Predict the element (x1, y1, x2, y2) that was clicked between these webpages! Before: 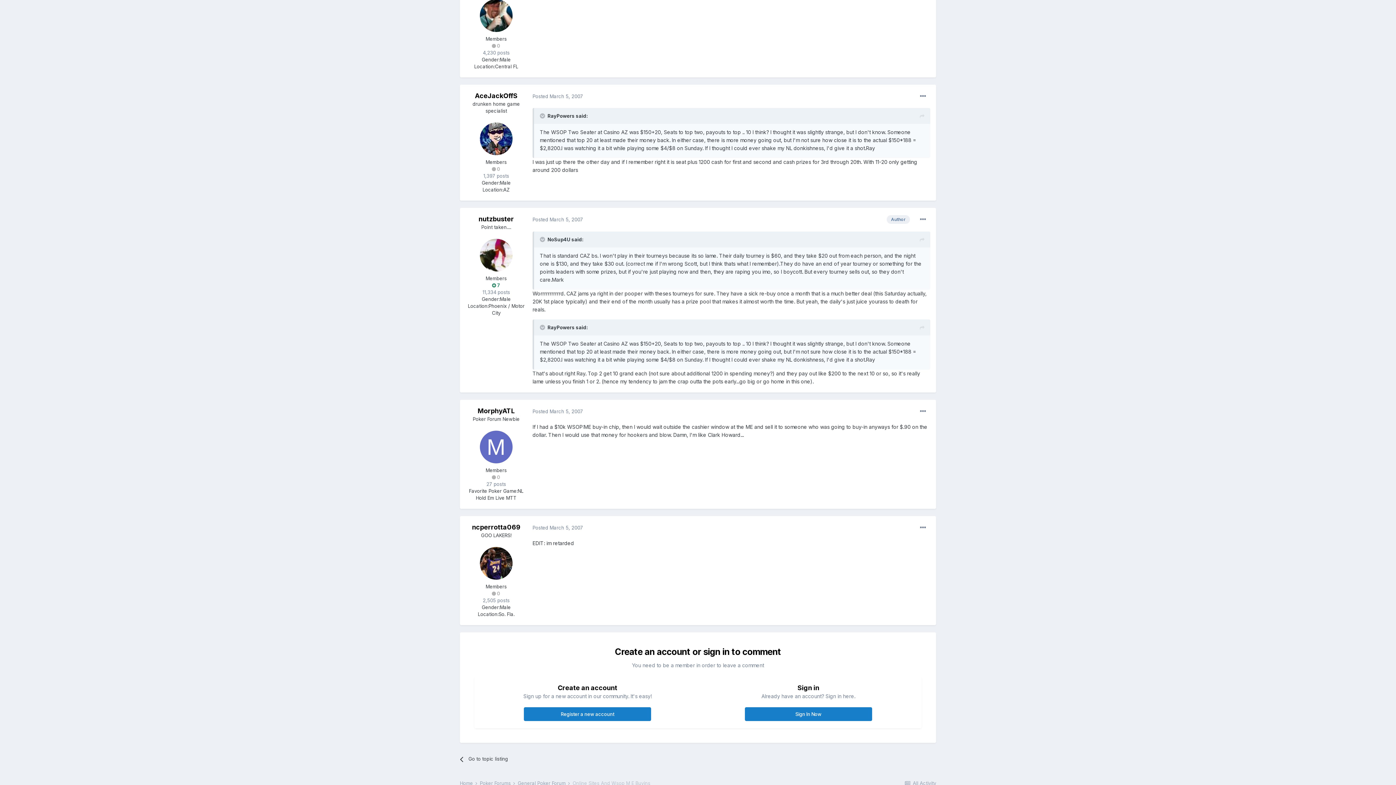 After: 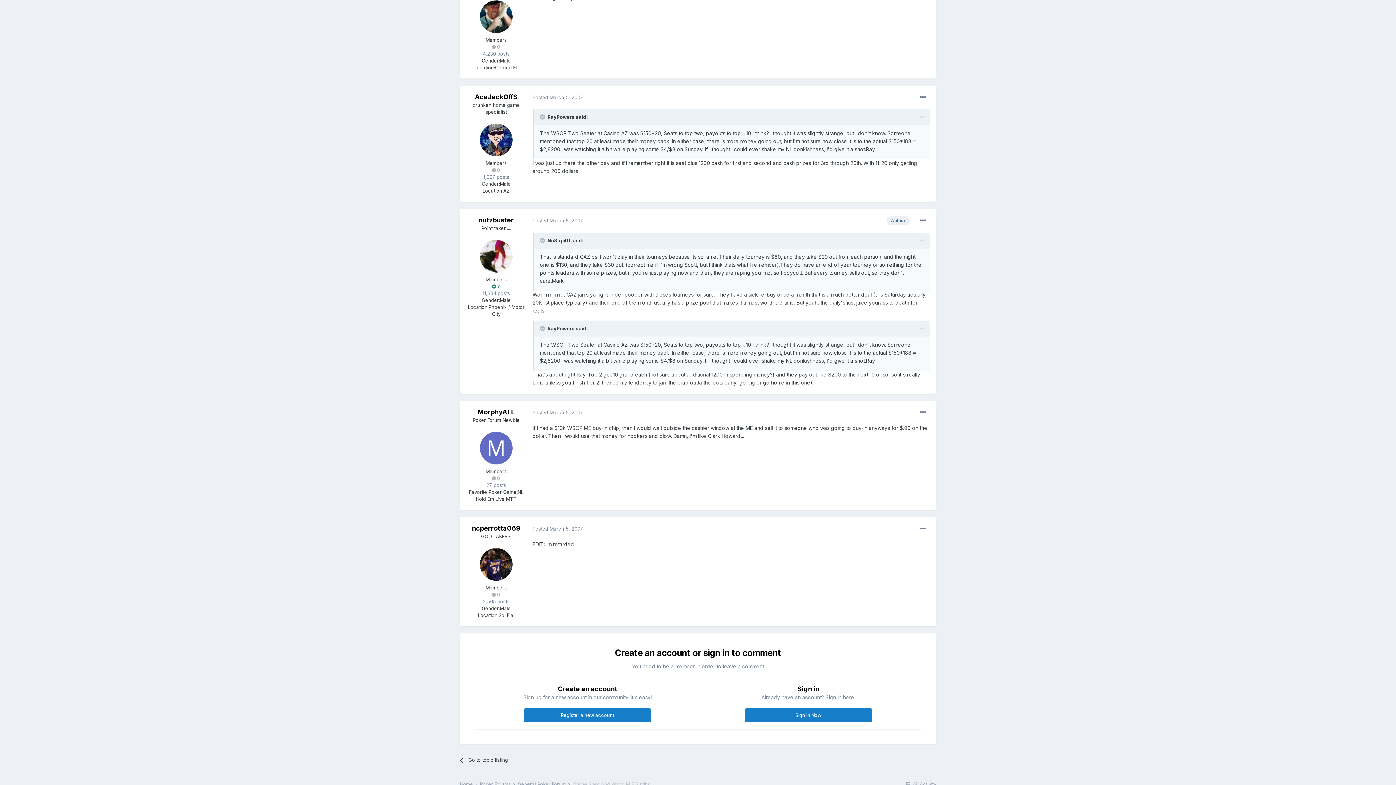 Action: bbox: (532, 408, 583, 414) label: Posted March 5, 2007